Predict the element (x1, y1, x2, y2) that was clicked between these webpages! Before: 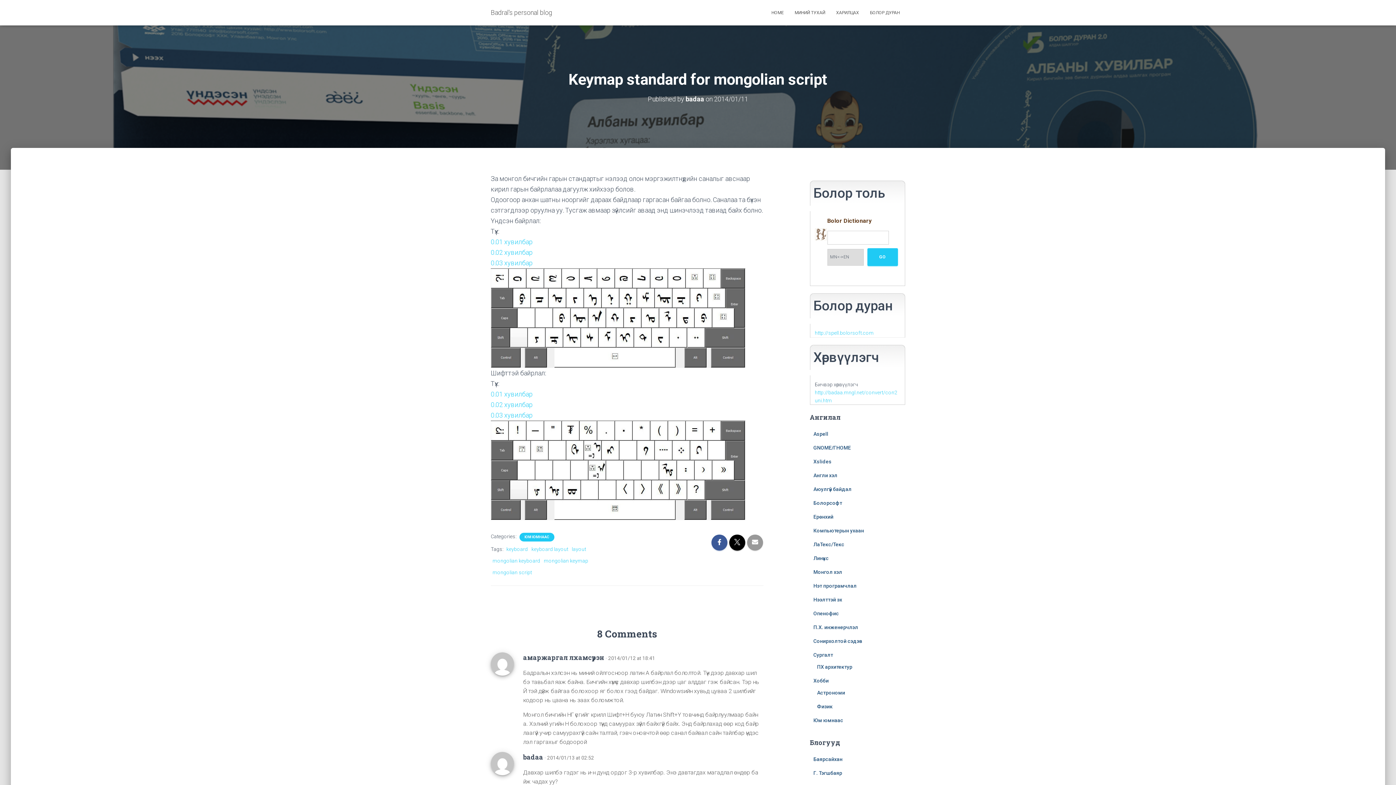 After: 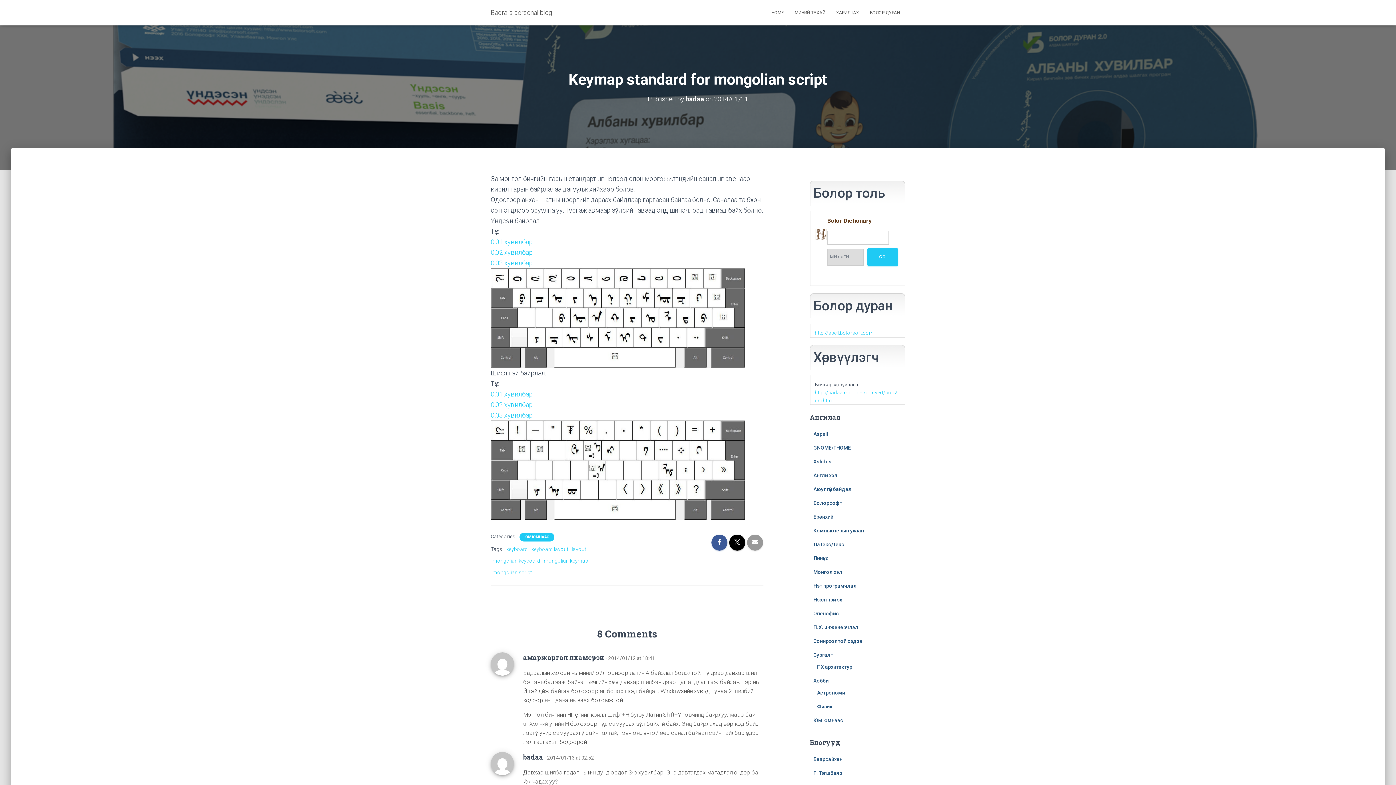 Action: bbox: (490, 752, 523, 775)